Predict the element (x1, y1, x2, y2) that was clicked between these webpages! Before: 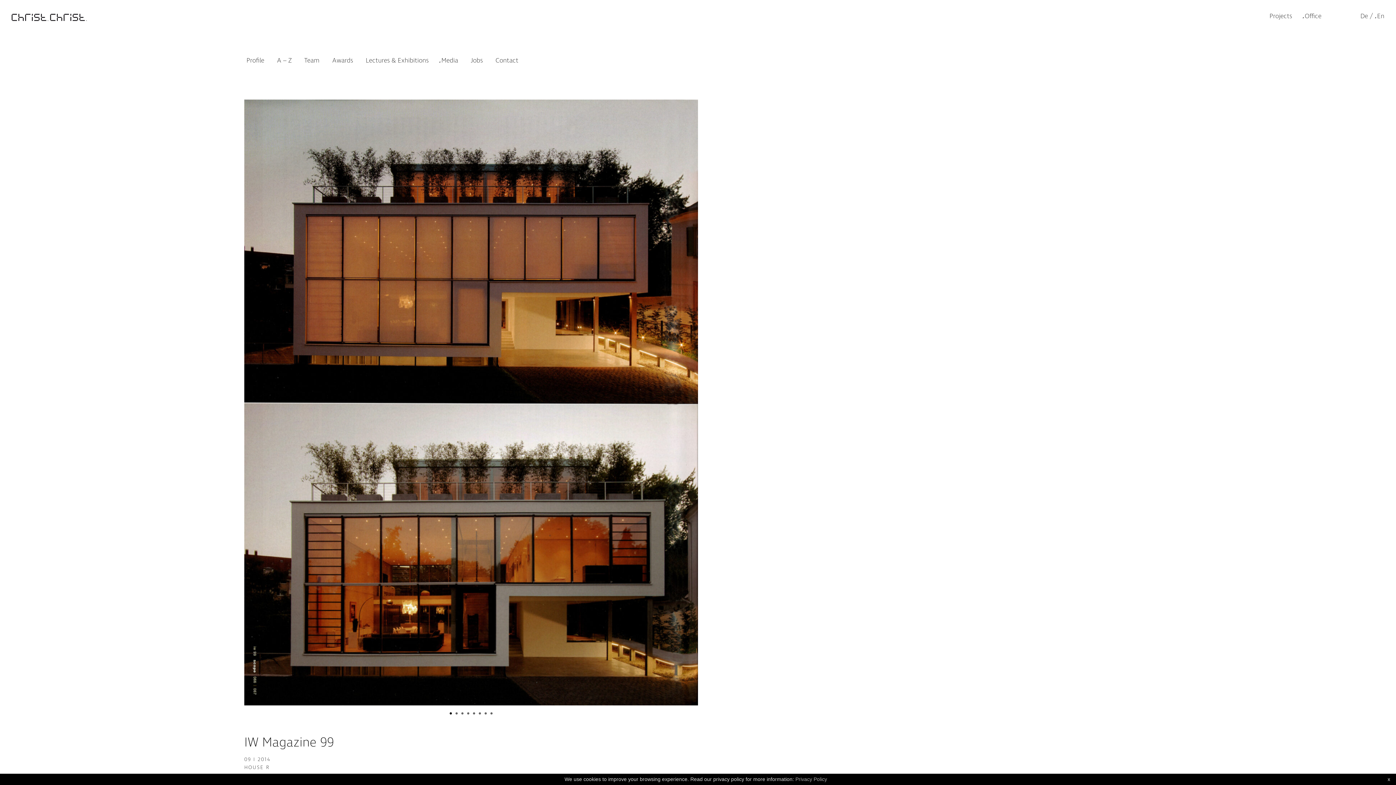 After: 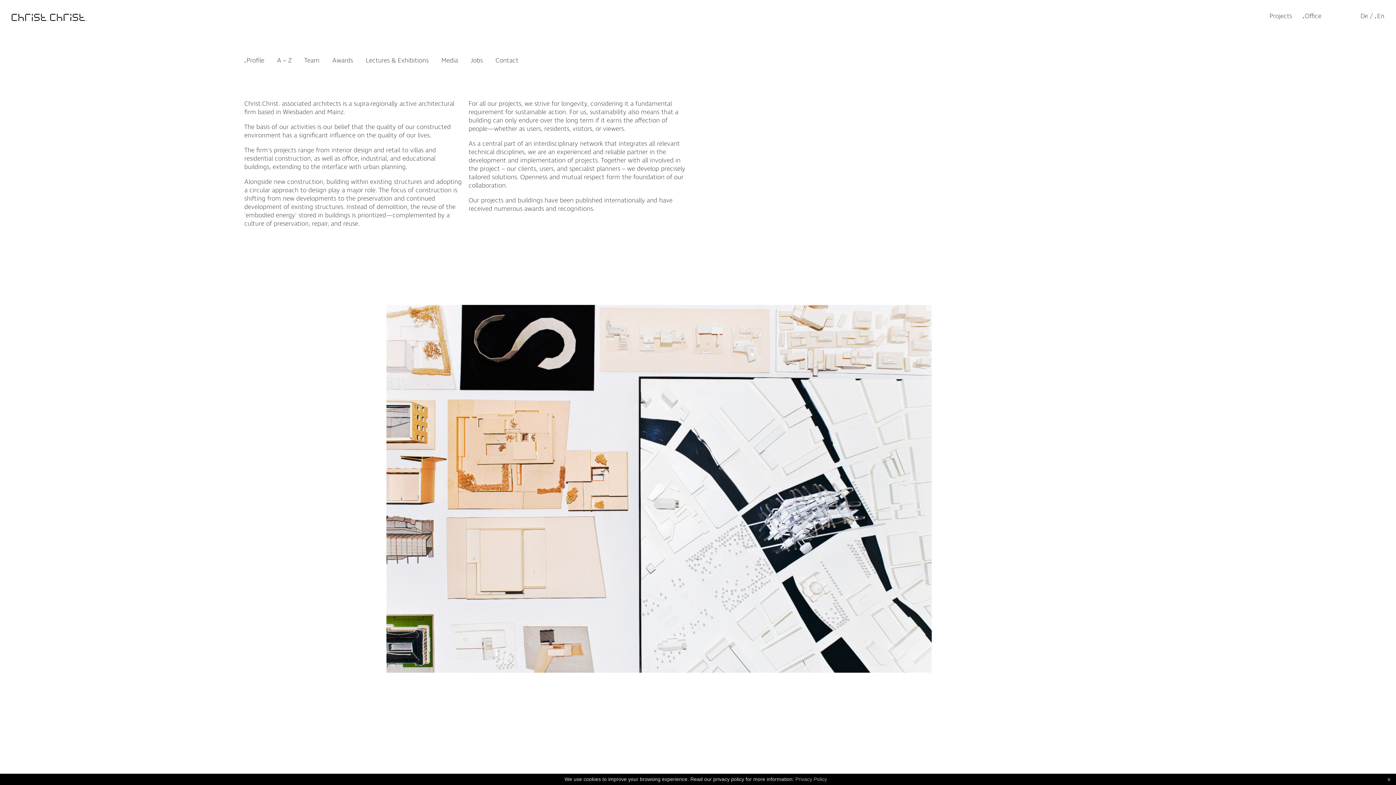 Action: bbox: (1302, 11, 1321, 20) label: Office